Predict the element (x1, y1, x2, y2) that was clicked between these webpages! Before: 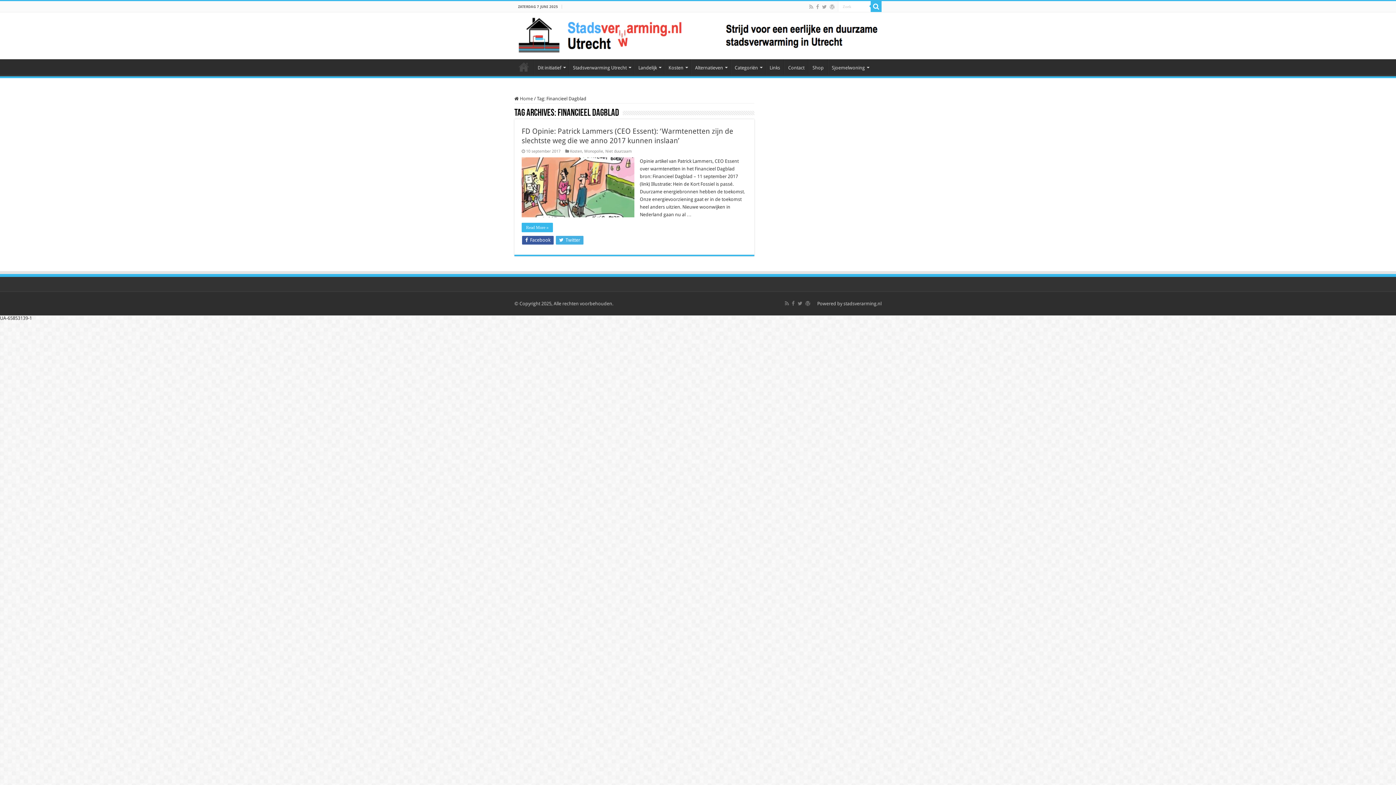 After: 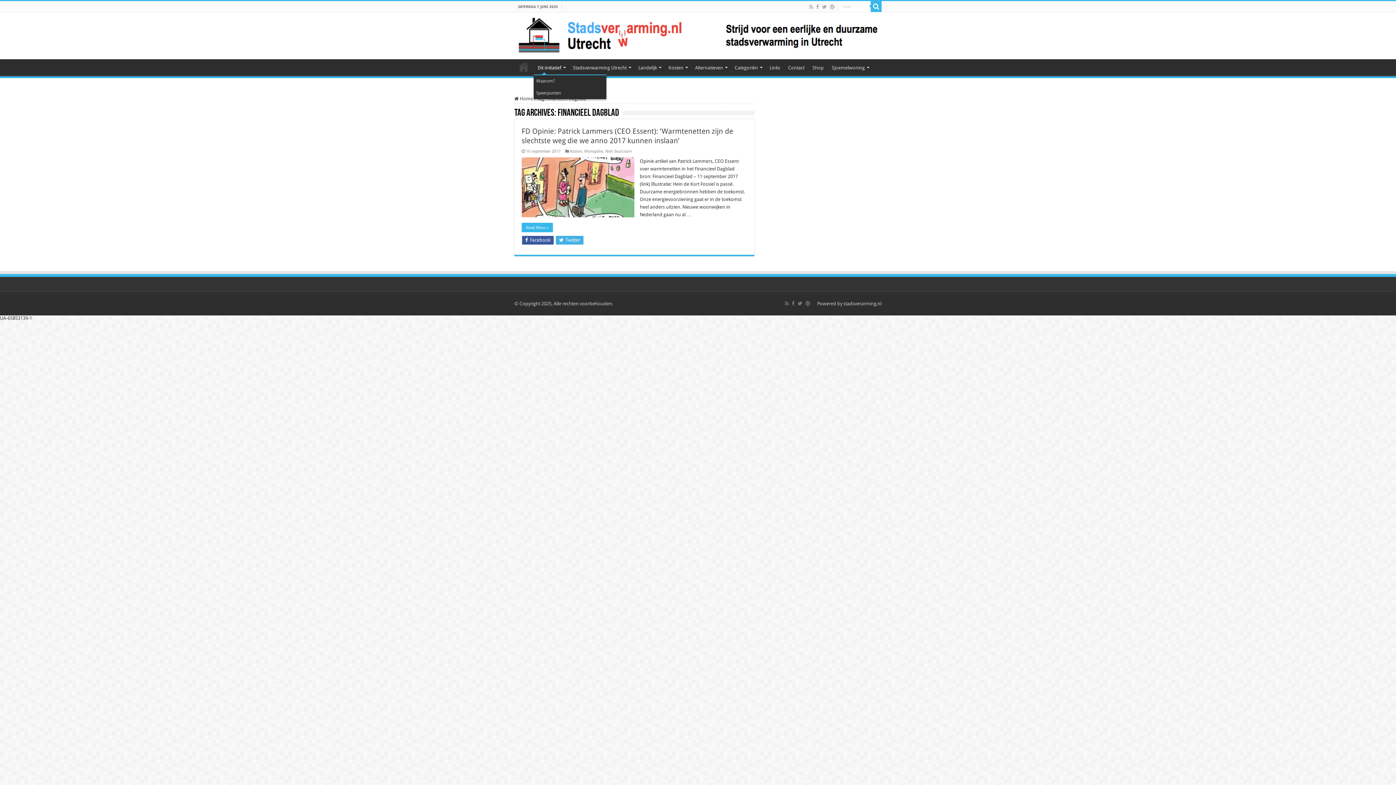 Action: bbox: (533, 59, 568, 74) label: Dit initiatief